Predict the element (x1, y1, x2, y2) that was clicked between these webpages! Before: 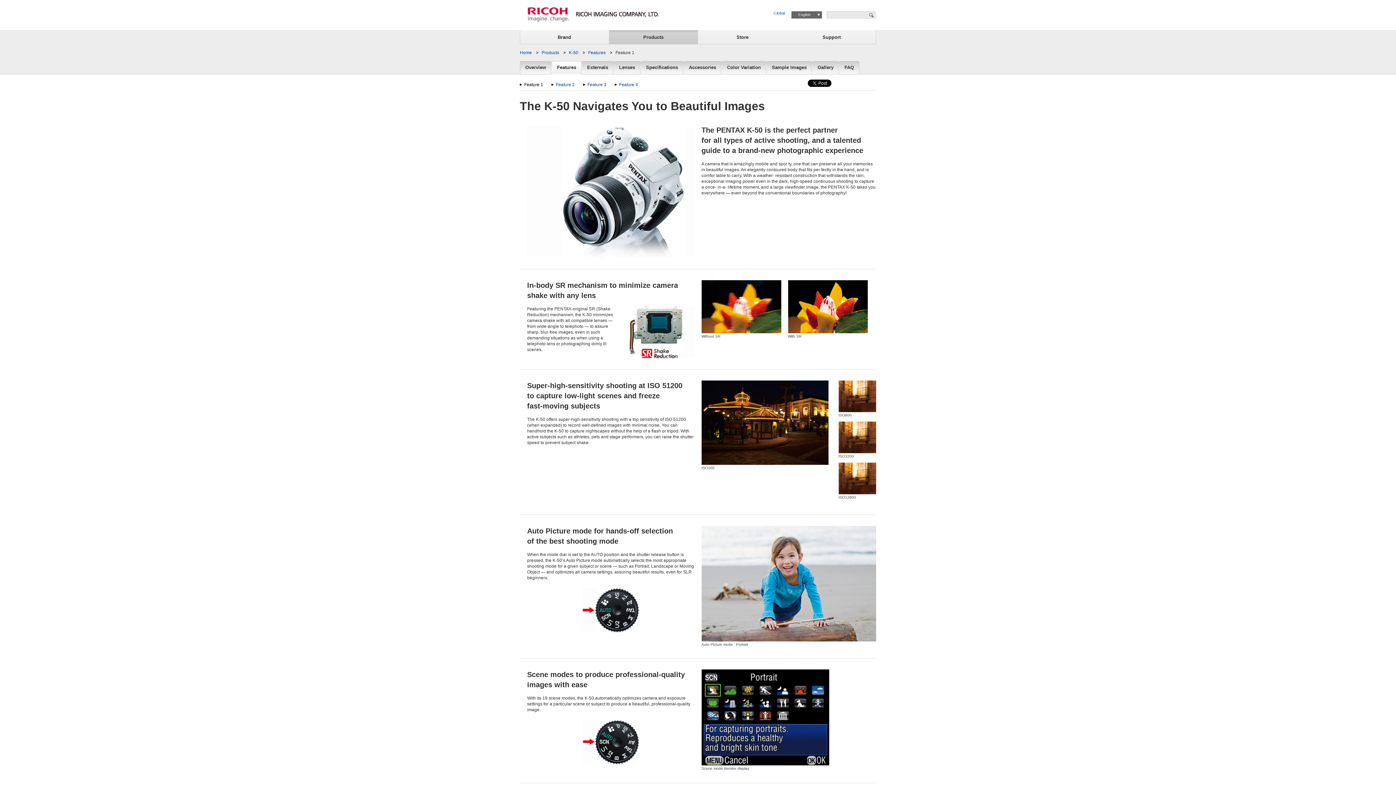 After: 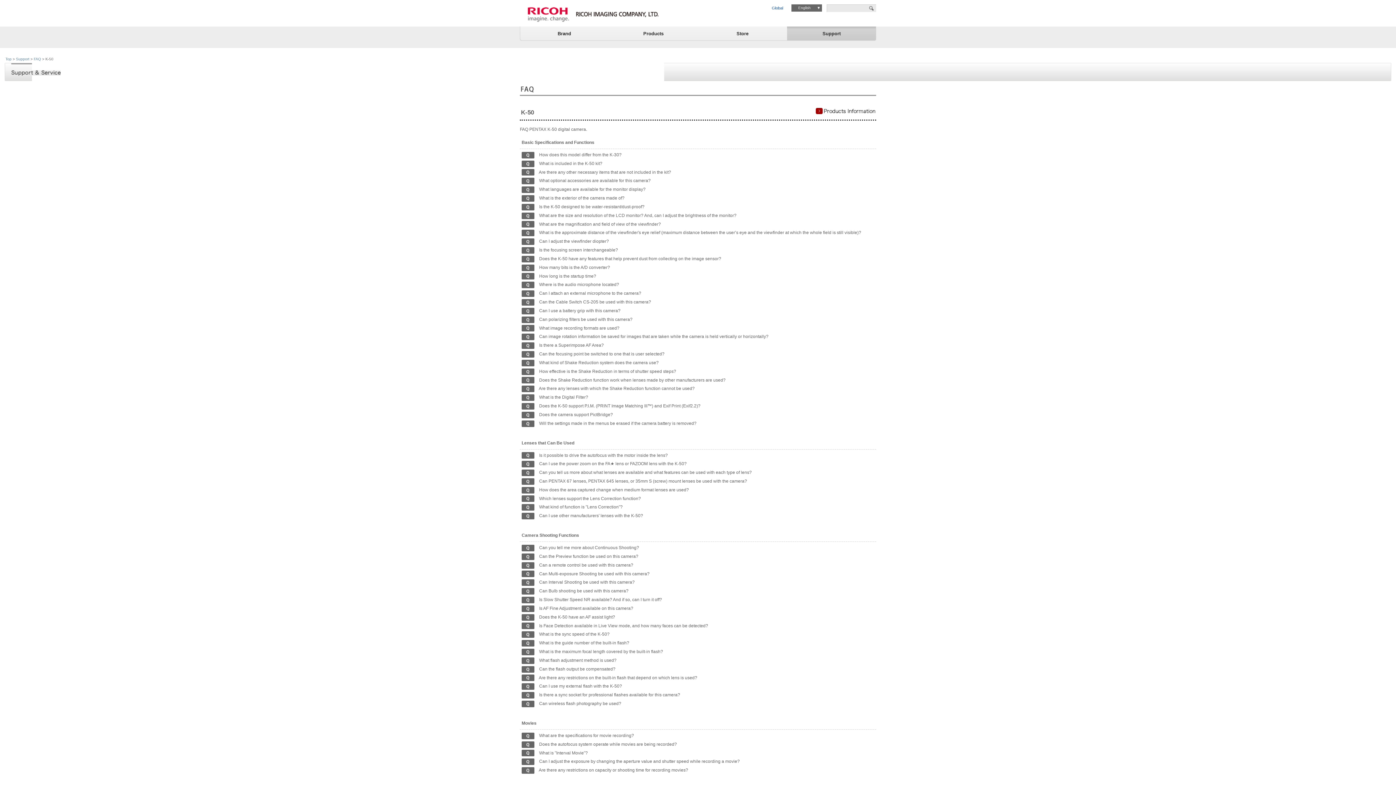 Action: label: FAQ bbox: (839, 61, 859, 74)